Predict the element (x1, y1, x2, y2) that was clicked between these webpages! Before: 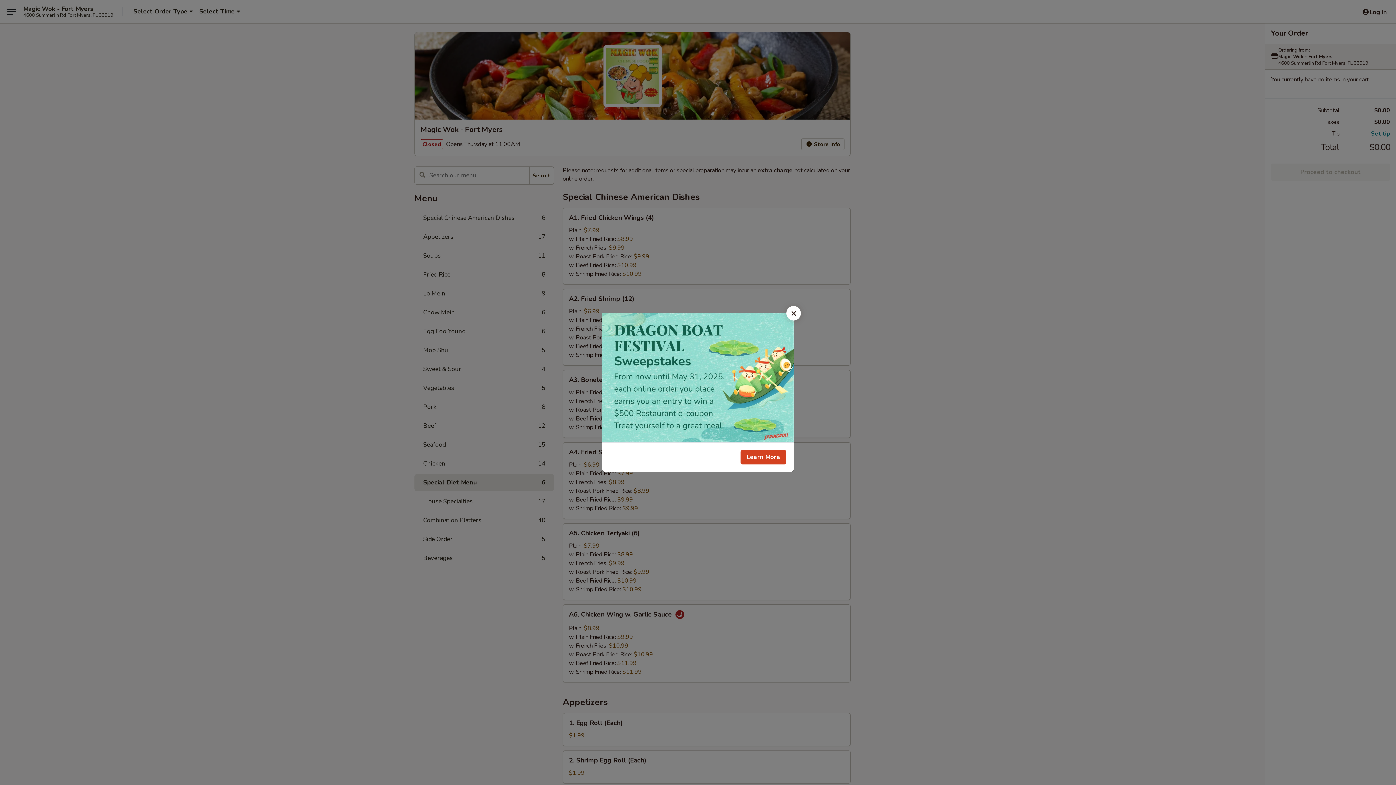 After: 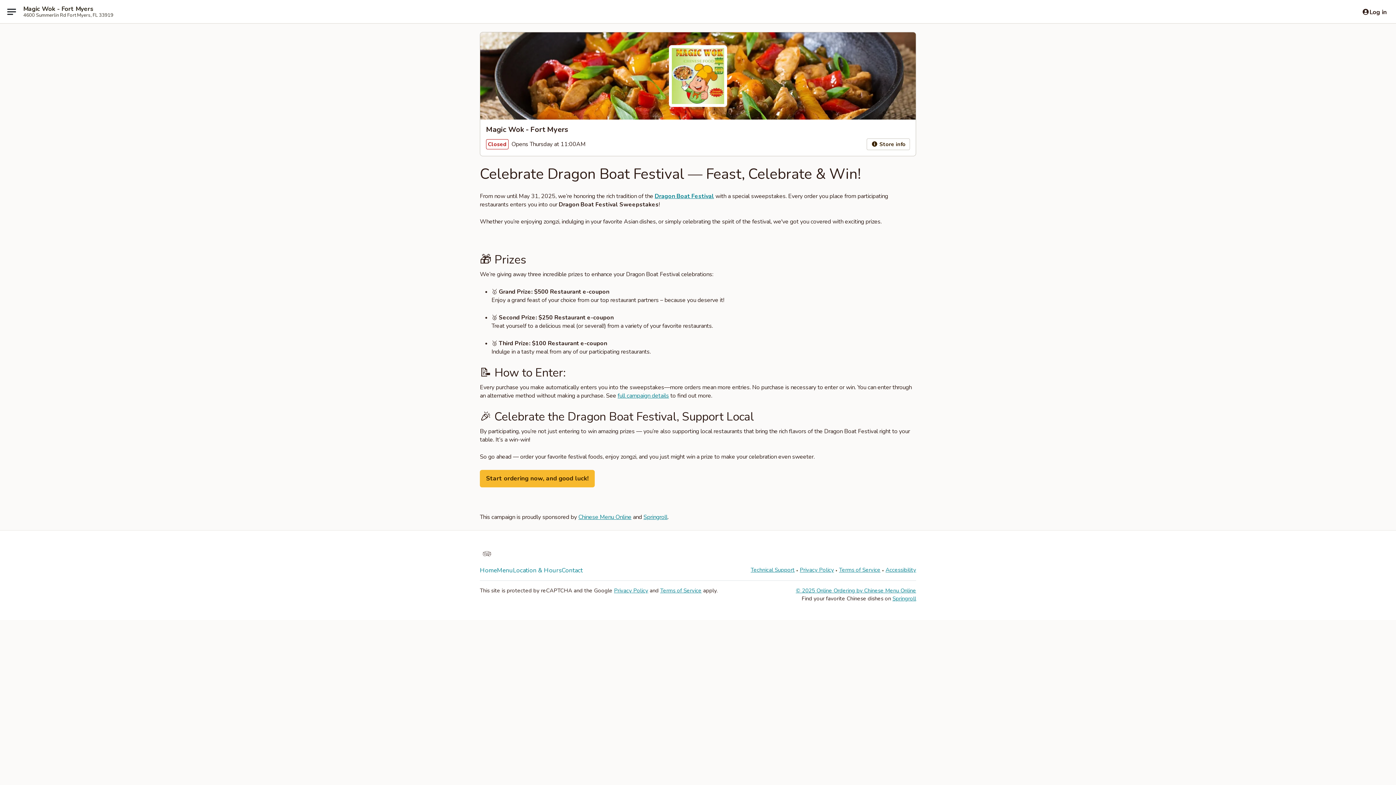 Action: label: Learn More bbox: (740, 450, 786, 464)